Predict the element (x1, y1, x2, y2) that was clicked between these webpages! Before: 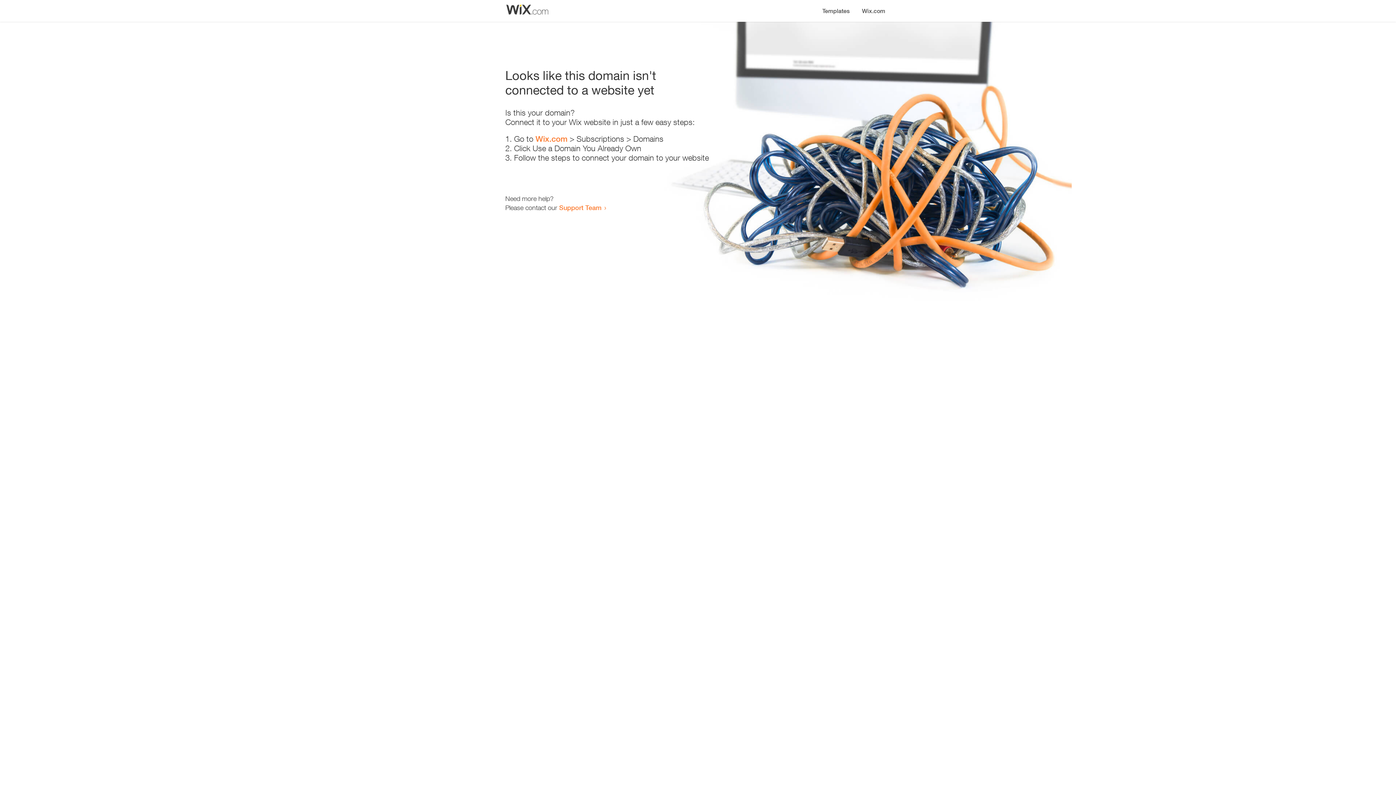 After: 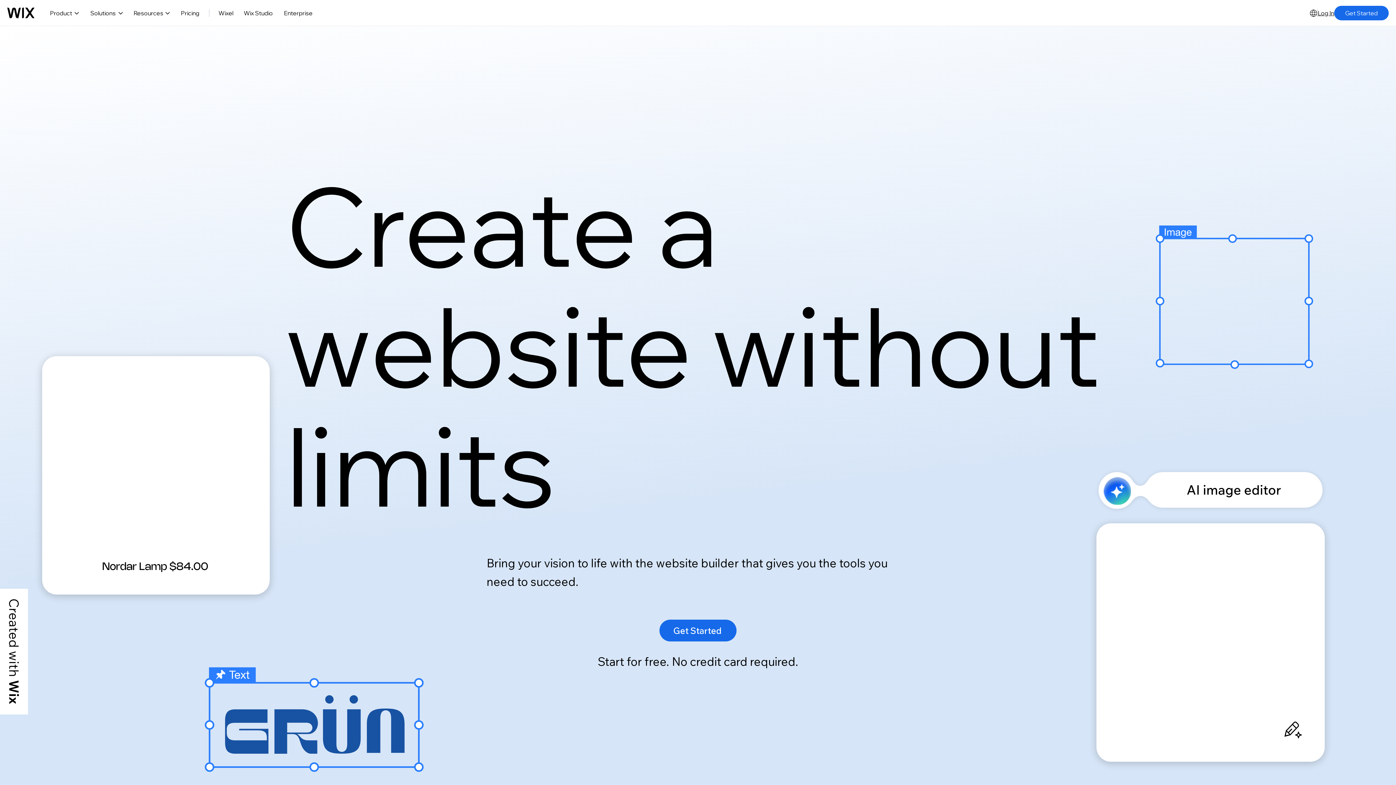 Action: label: Wix.com bbox: (535, 134, 567, 143)